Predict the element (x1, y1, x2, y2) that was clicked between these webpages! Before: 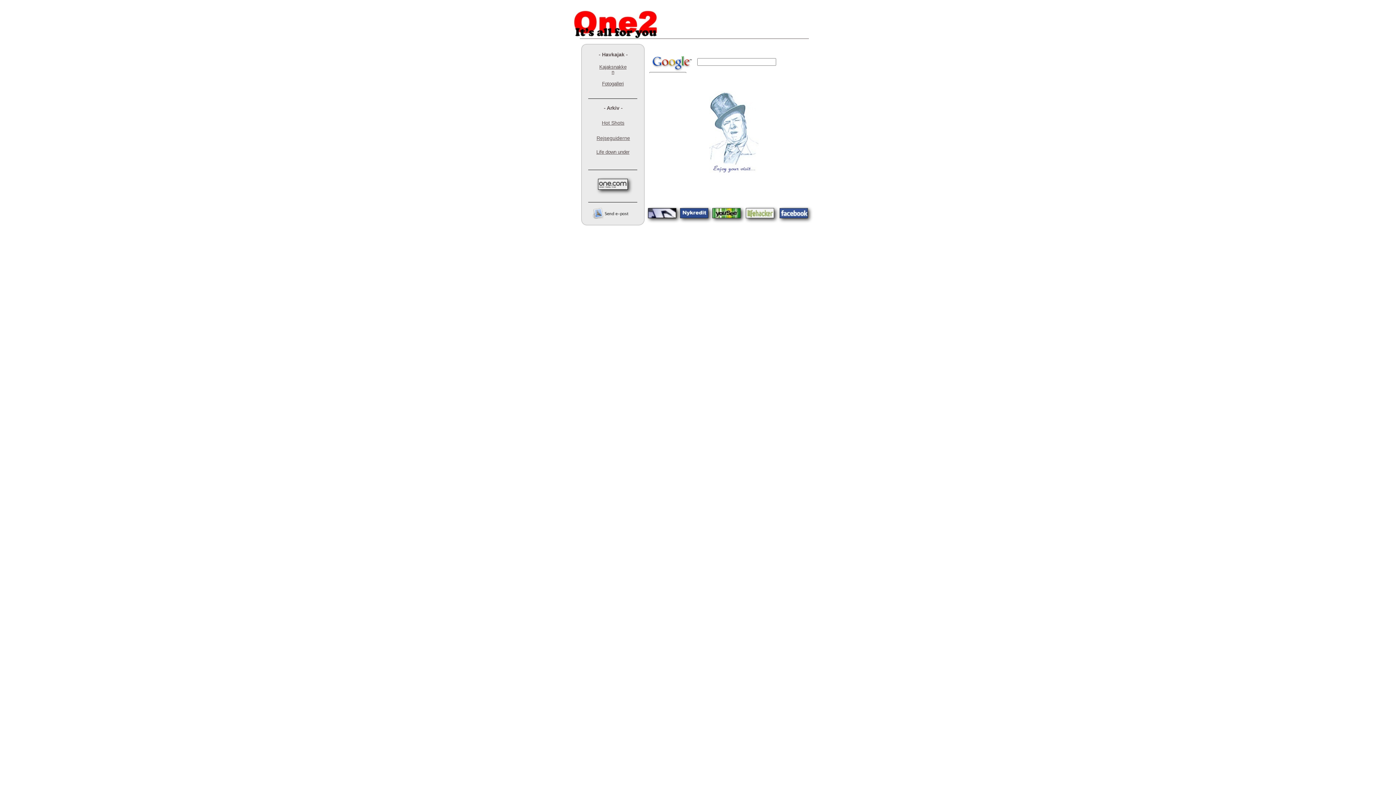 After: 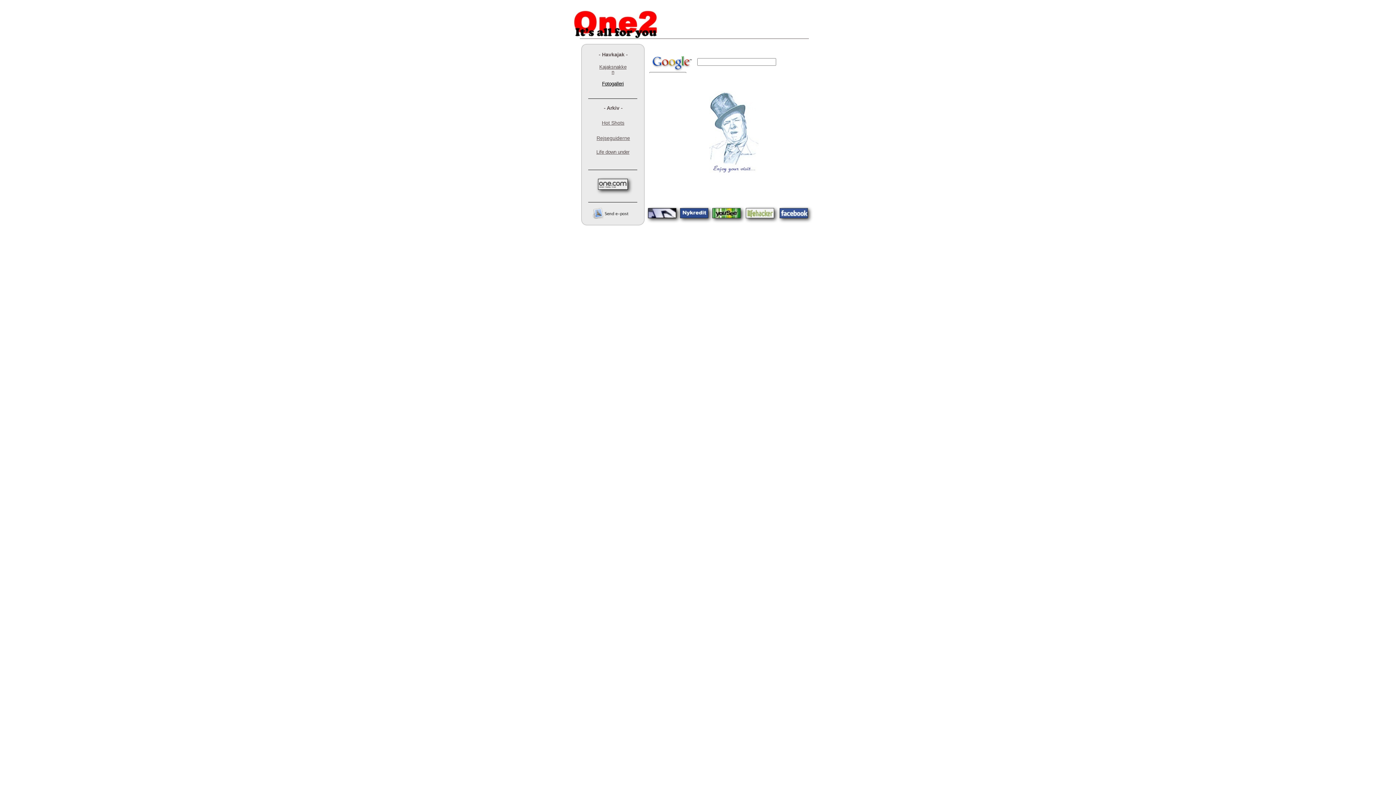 Action: label: Fotogalleri bbox: (602, 81, 624, 86)